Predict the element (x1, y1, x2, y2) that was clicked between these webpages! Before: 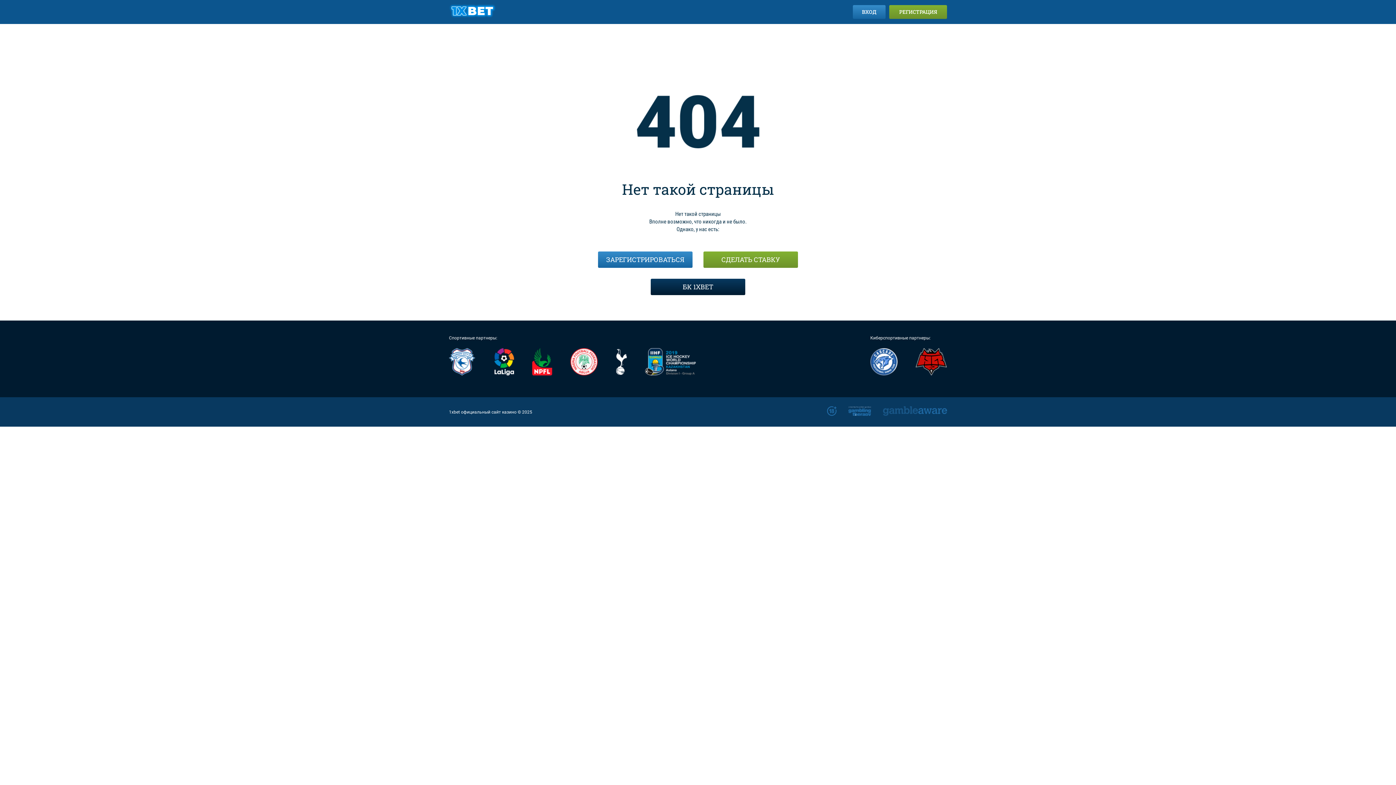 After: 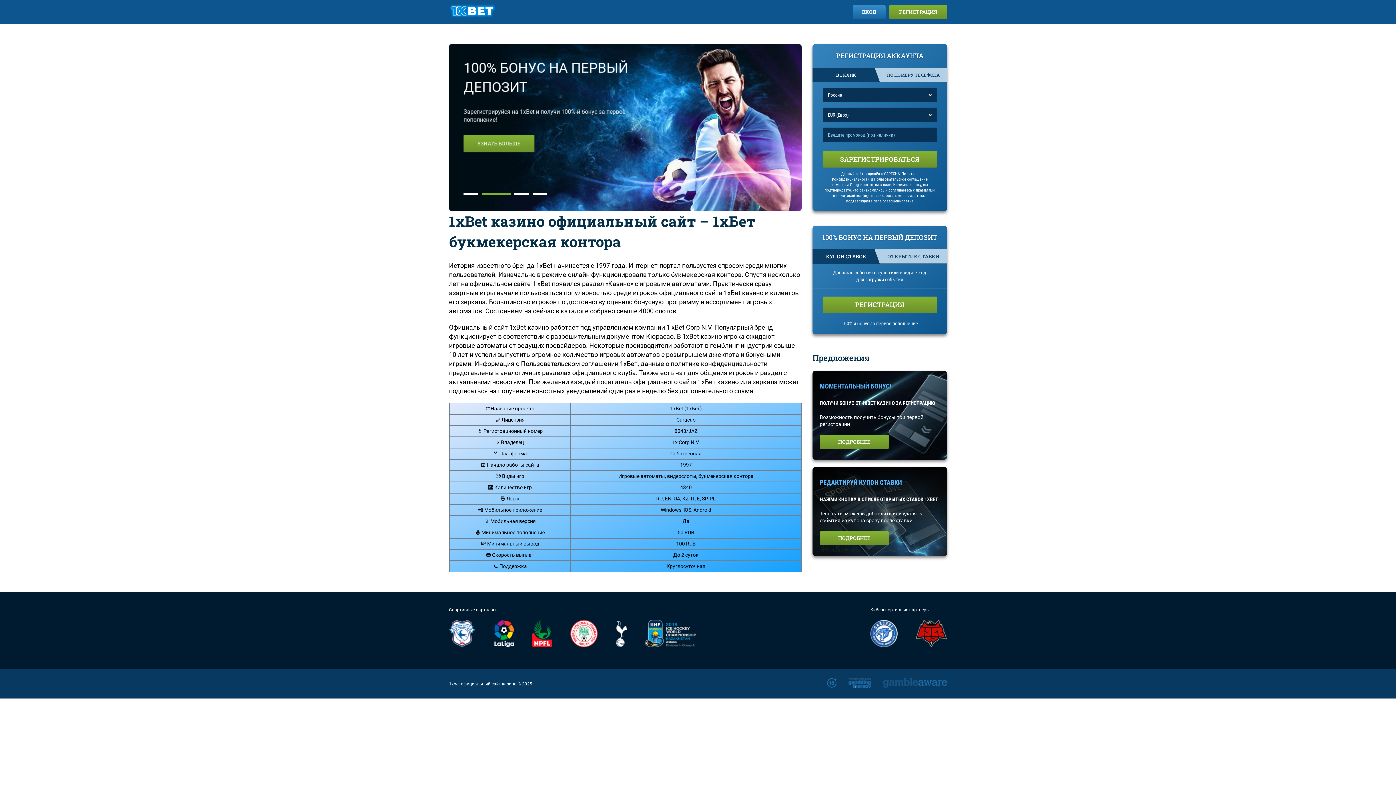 Action: bbox: (650, 278, 745, 295) label: БК 1XBET